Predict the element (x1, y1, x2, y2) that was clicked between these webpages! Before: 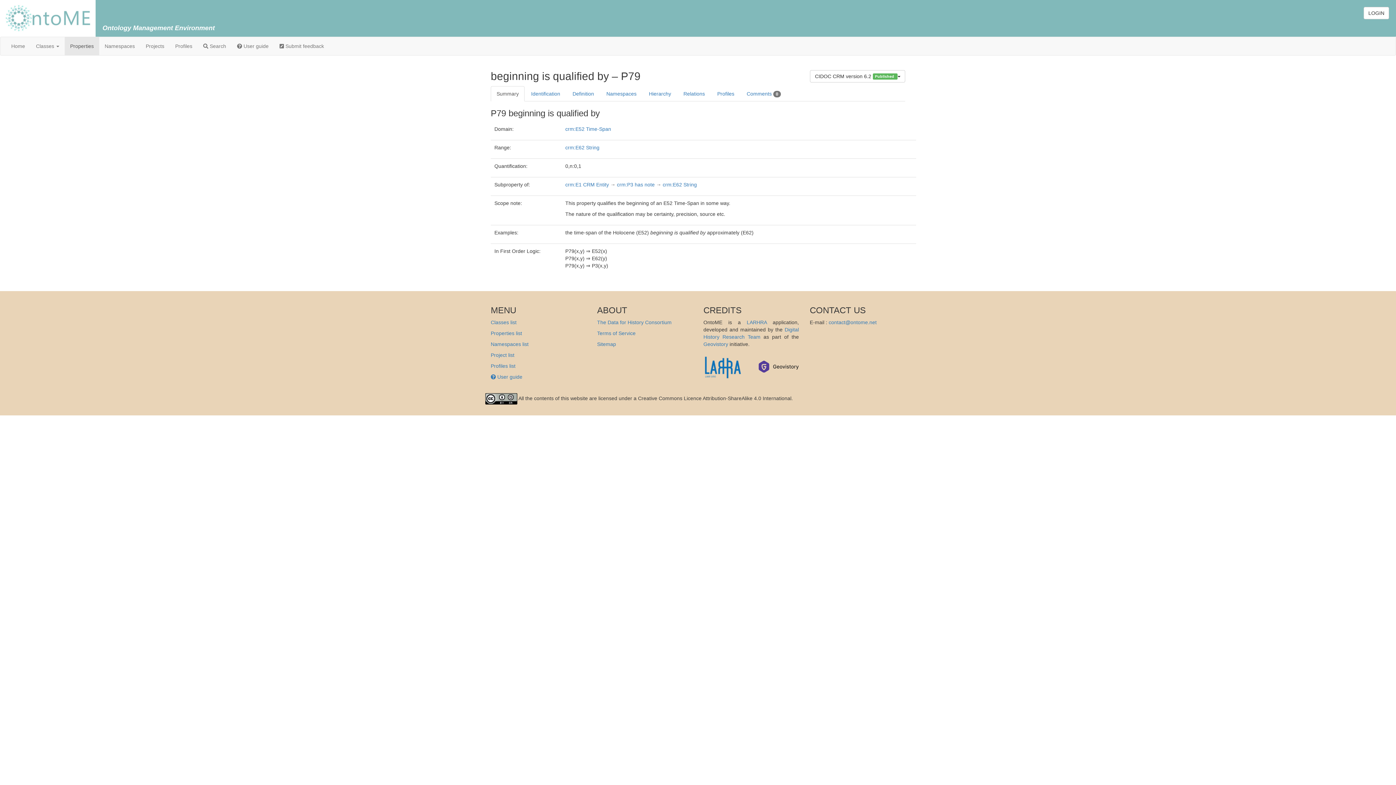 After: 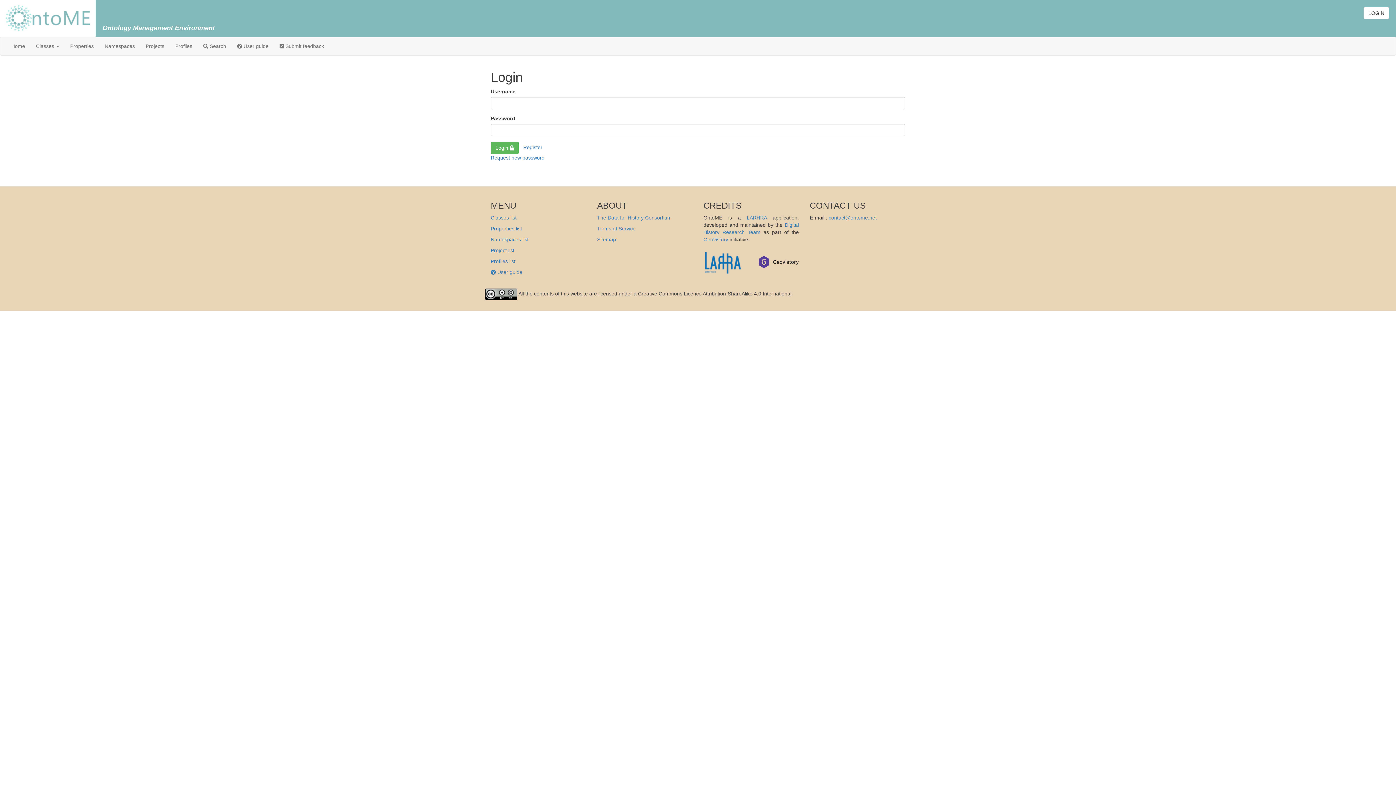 Action: bbox: (1364, 6, 1389, 19) label: LOGIN